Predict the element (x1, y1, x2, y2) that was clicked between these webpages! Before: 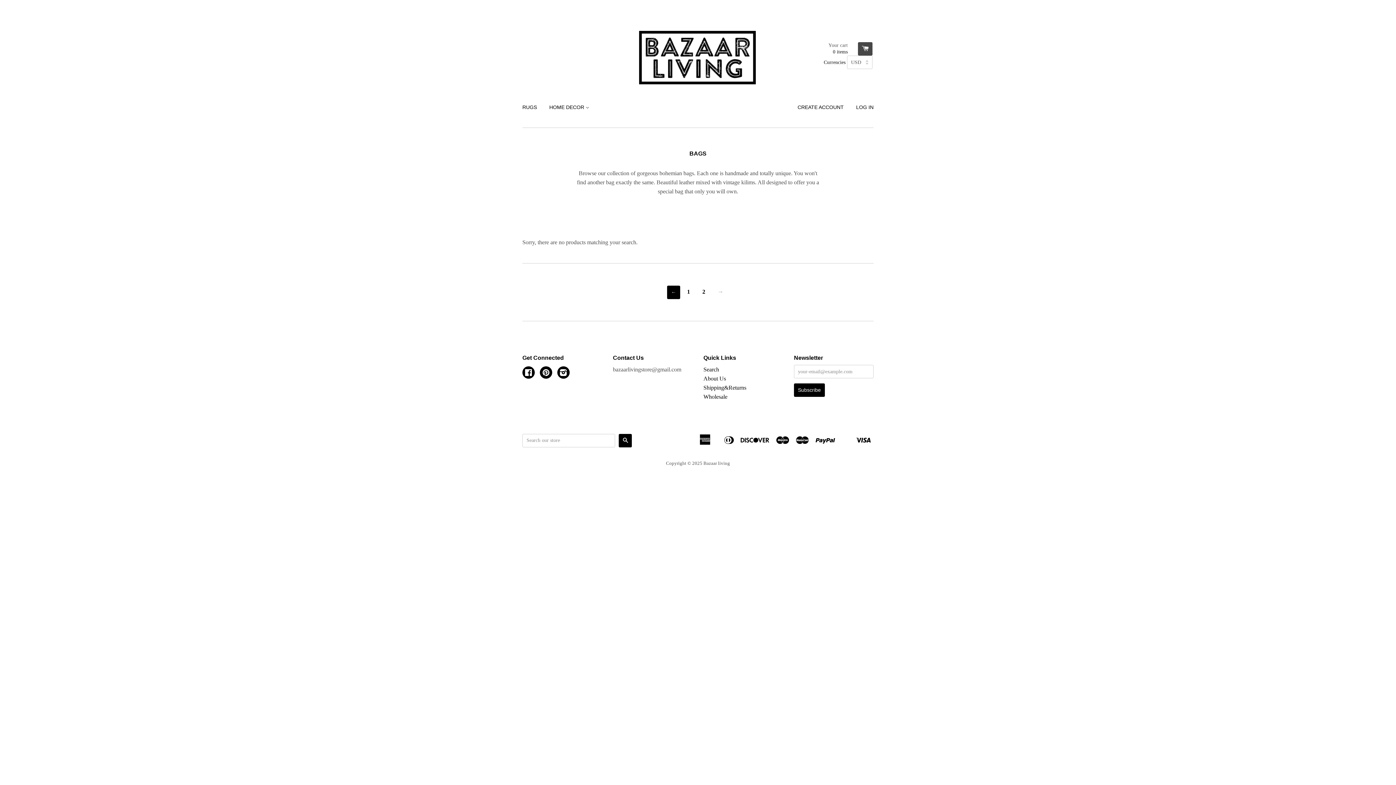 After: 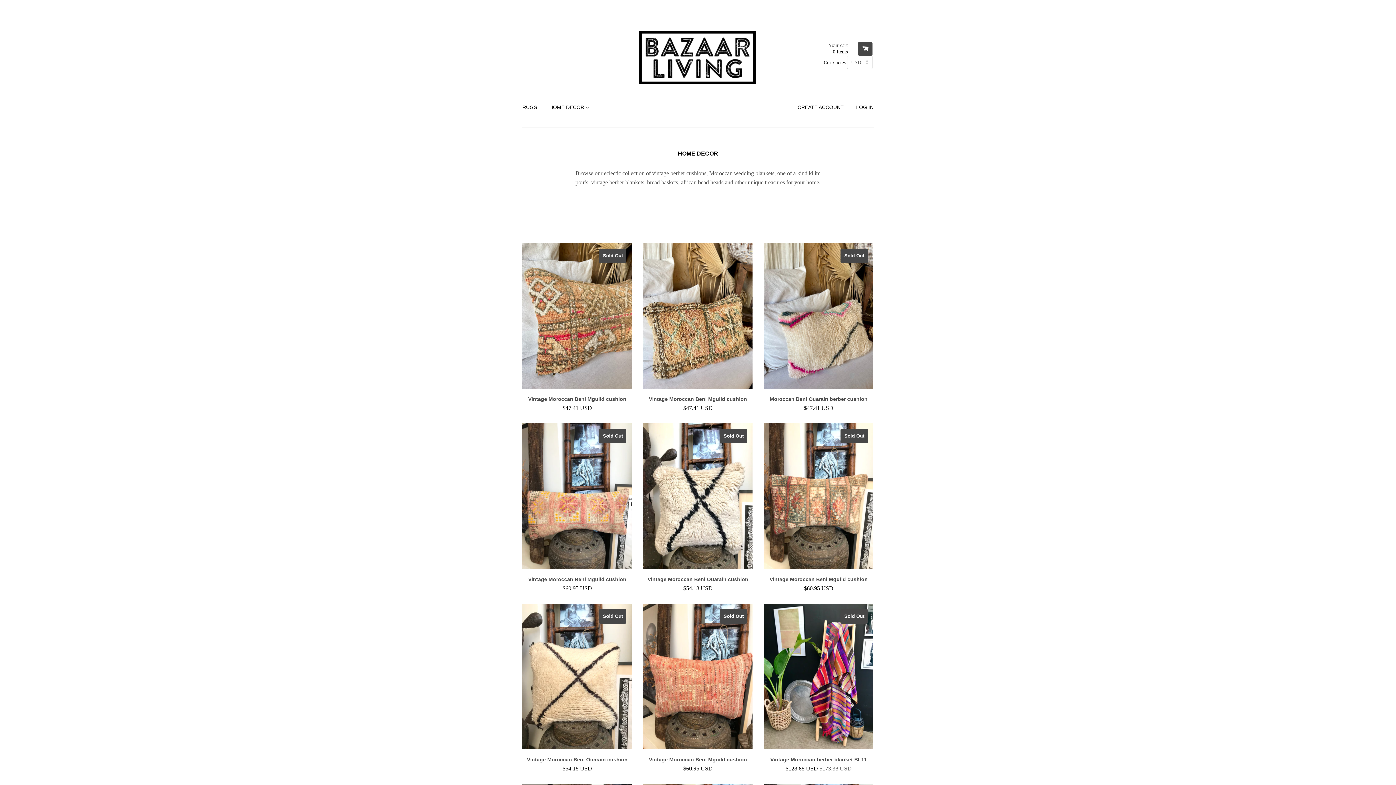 Action: label: HOME DECOR  bbox: (544, 97, 589, 116)